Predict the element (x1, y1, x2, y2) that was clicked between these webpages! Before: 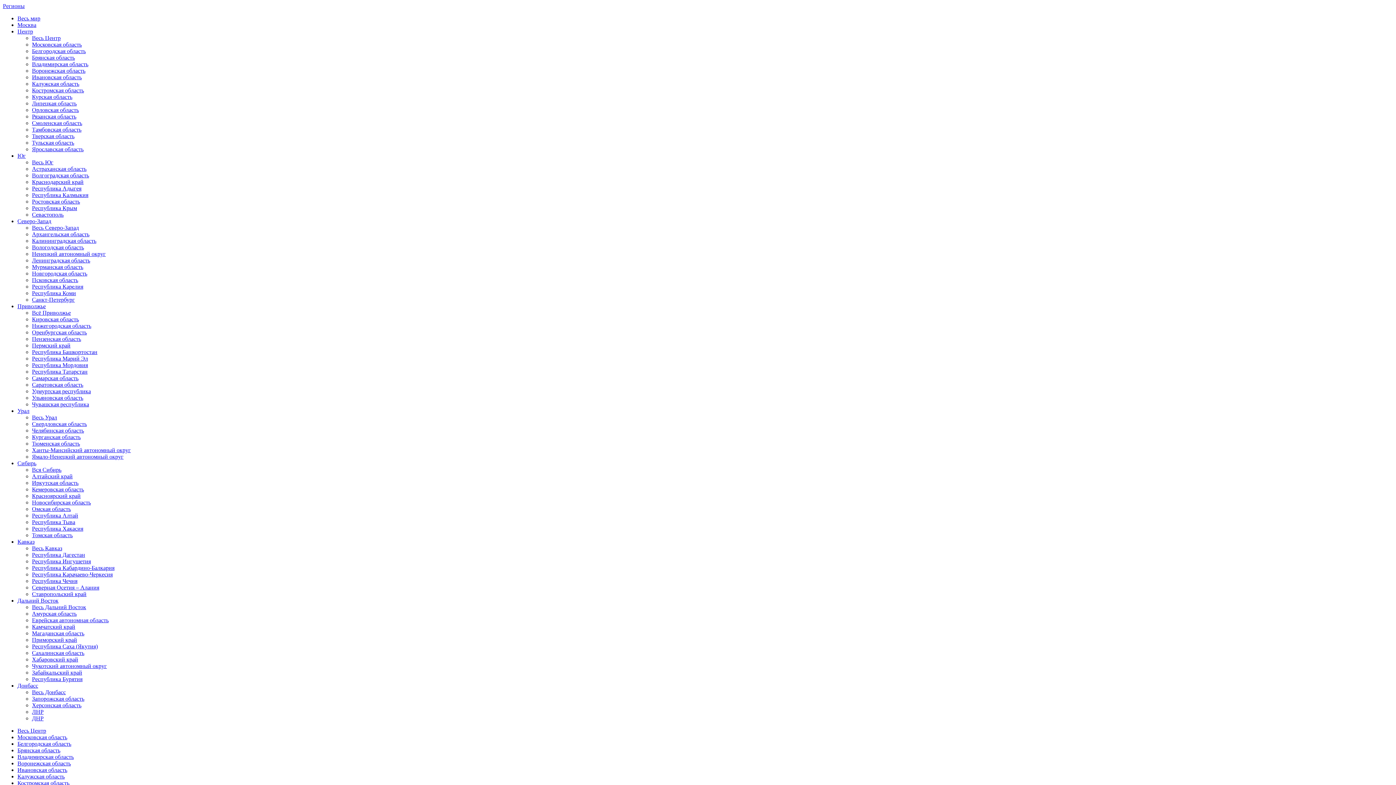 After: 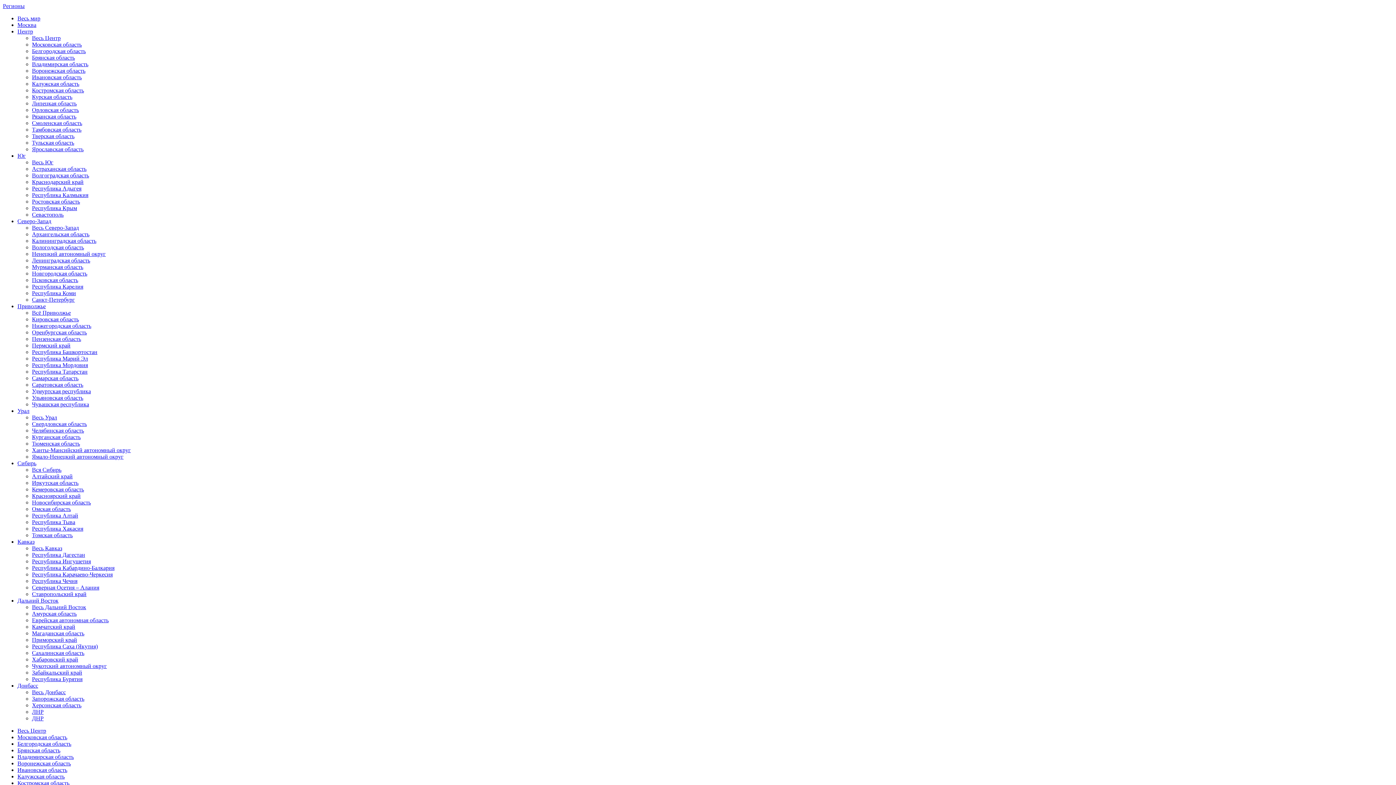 Action: label: Запорожская область bbox: (32, 696, 84, 702)